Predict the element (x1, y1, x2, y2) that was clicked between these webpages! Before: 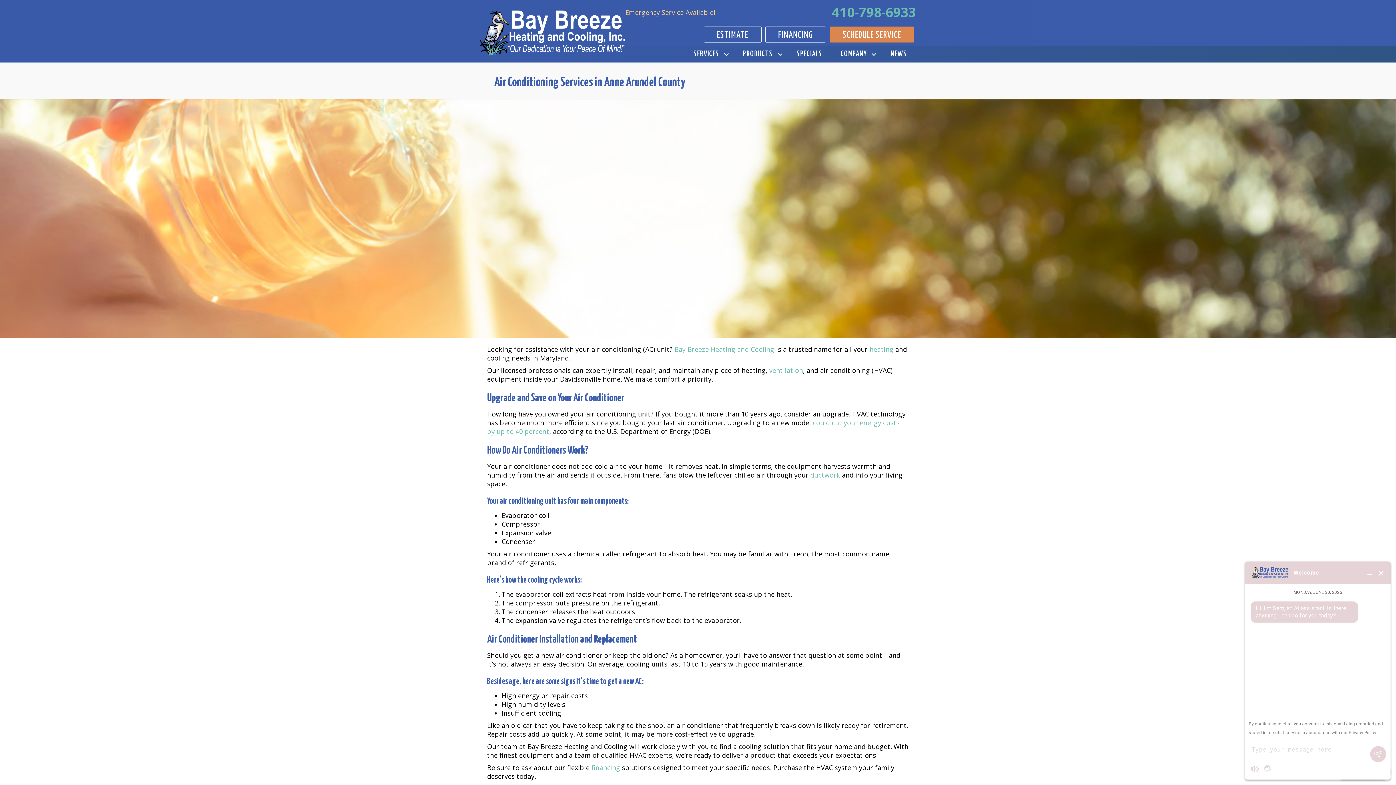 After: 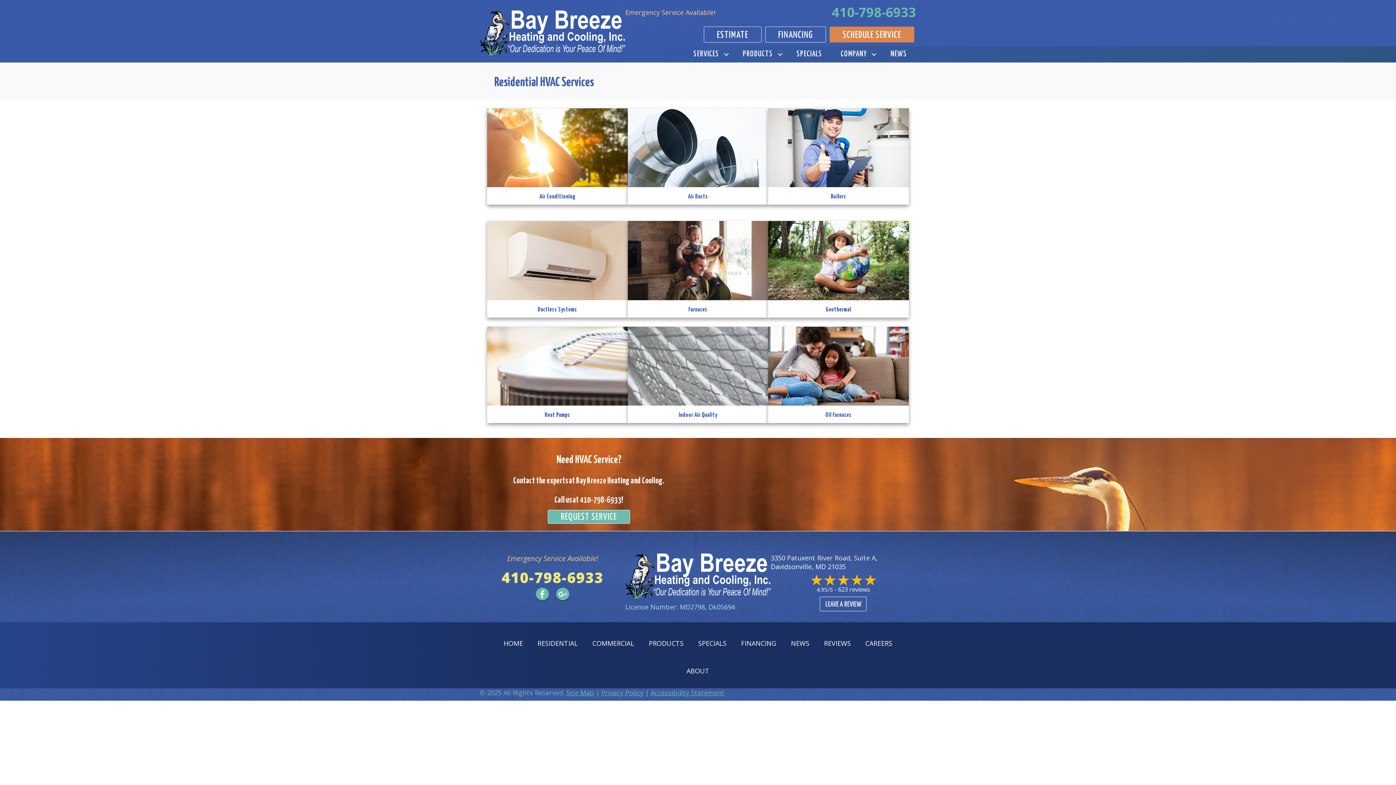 Action: label: SERVICES bbox: (684, 46, 733, 62)